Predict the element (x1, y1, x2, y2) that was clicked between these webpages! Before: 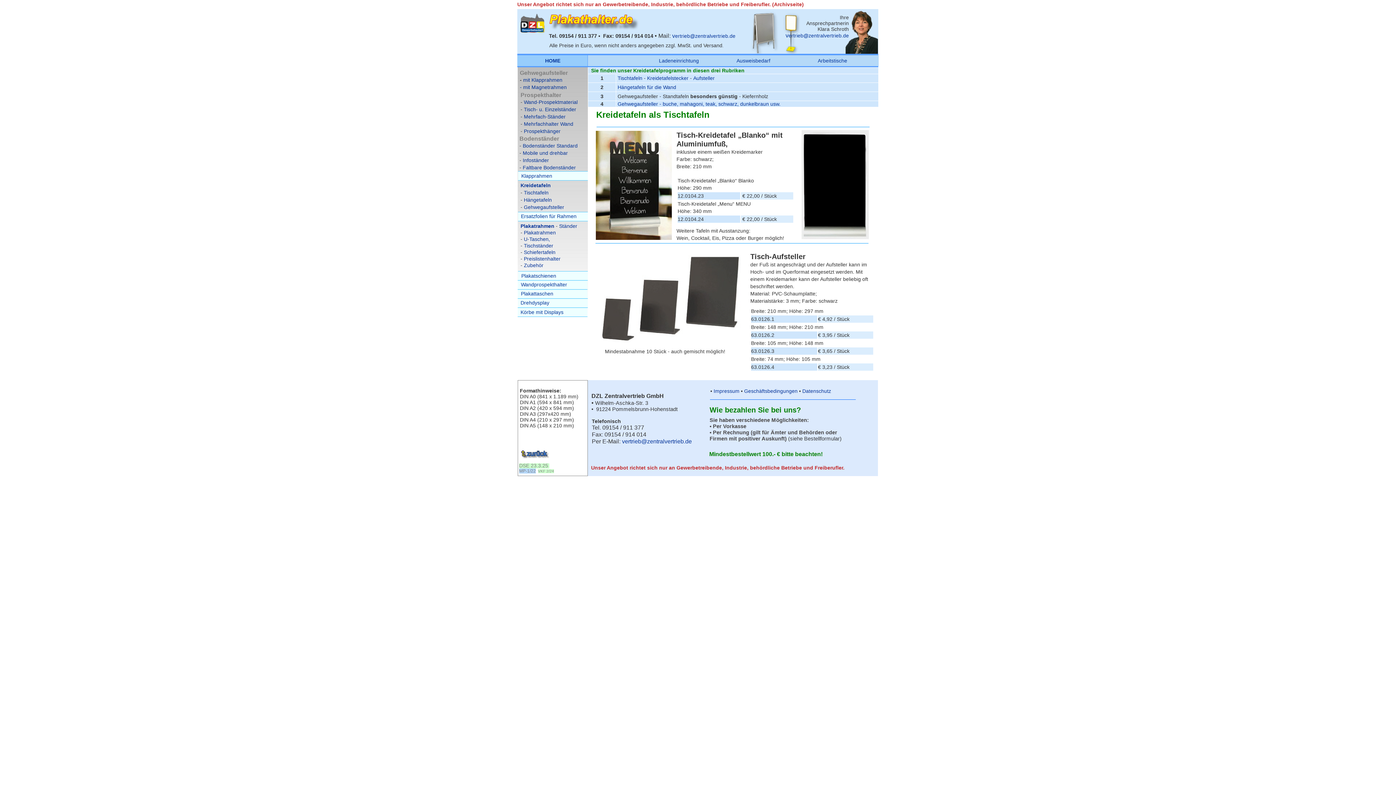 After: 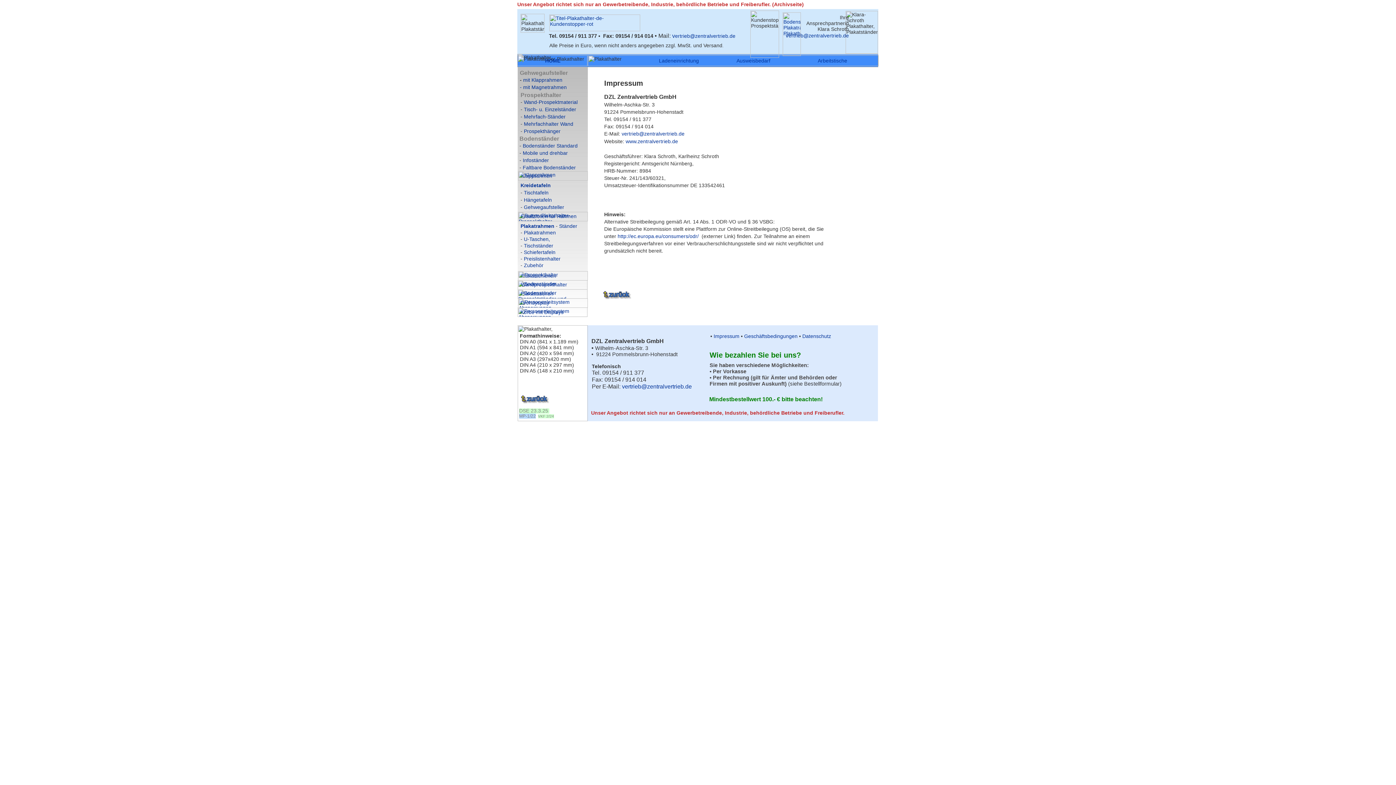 Action: label:  Impressum bbox: (712, 388, 739, 394)